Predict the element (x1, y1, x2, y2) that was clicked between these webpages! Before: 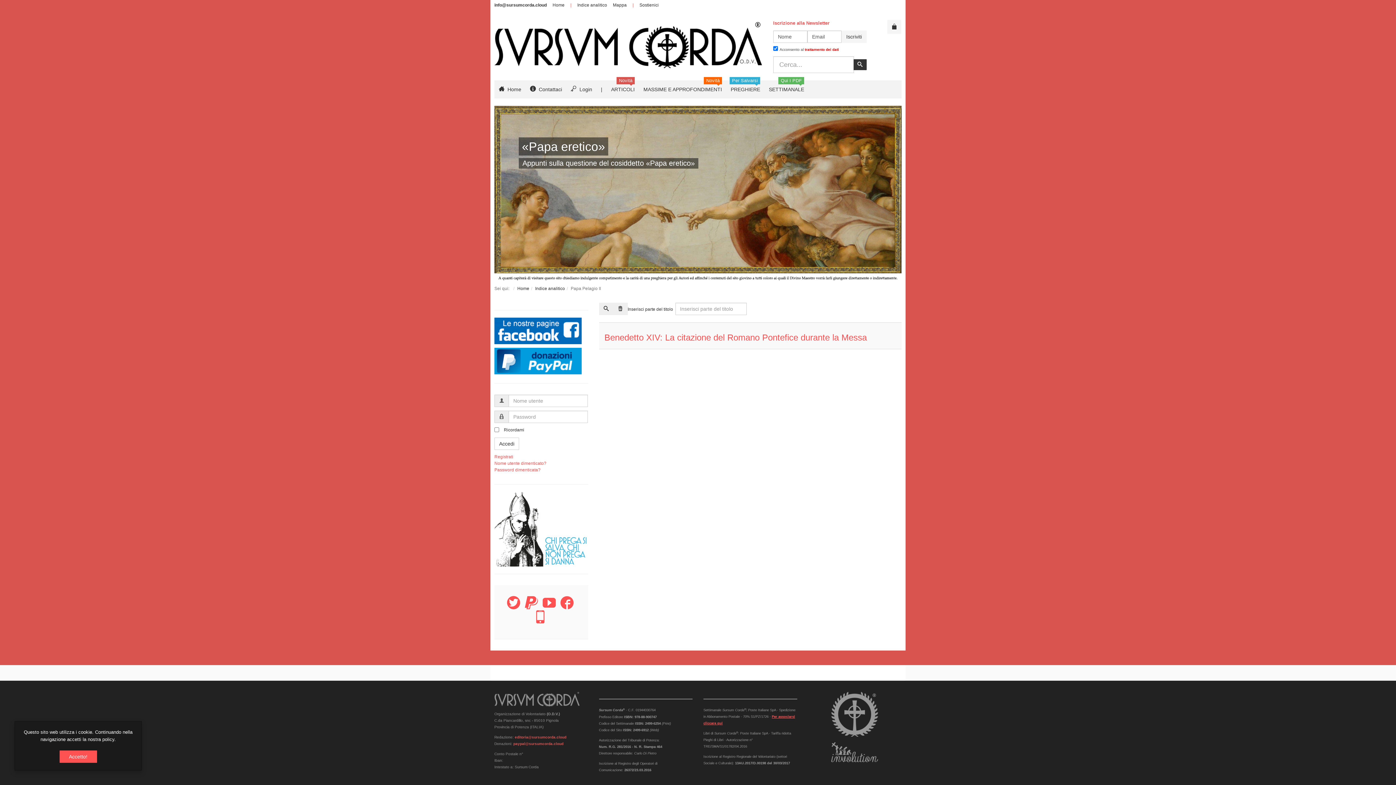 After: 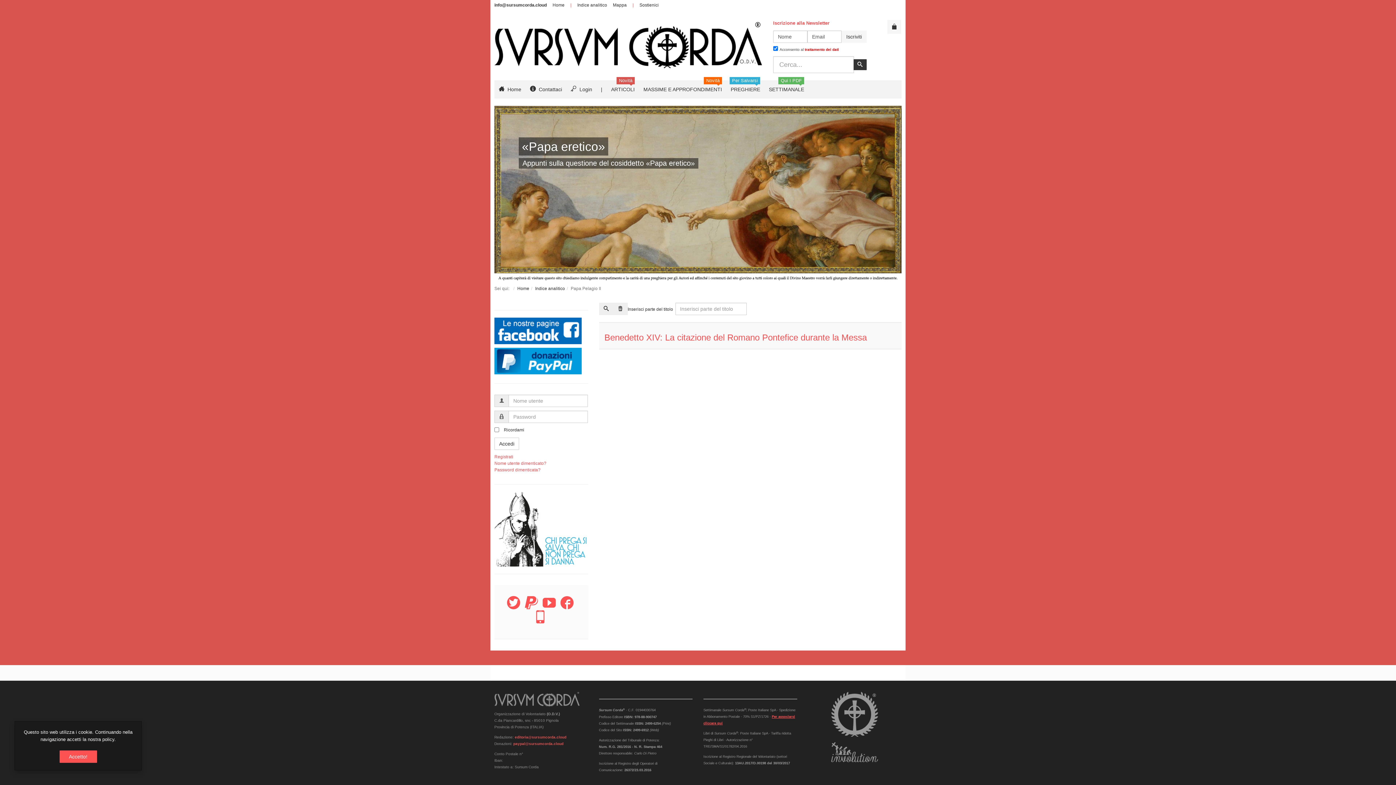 Action: bbox: (513, 742, 563, 746) label: paypal@sursumcorda.cloud